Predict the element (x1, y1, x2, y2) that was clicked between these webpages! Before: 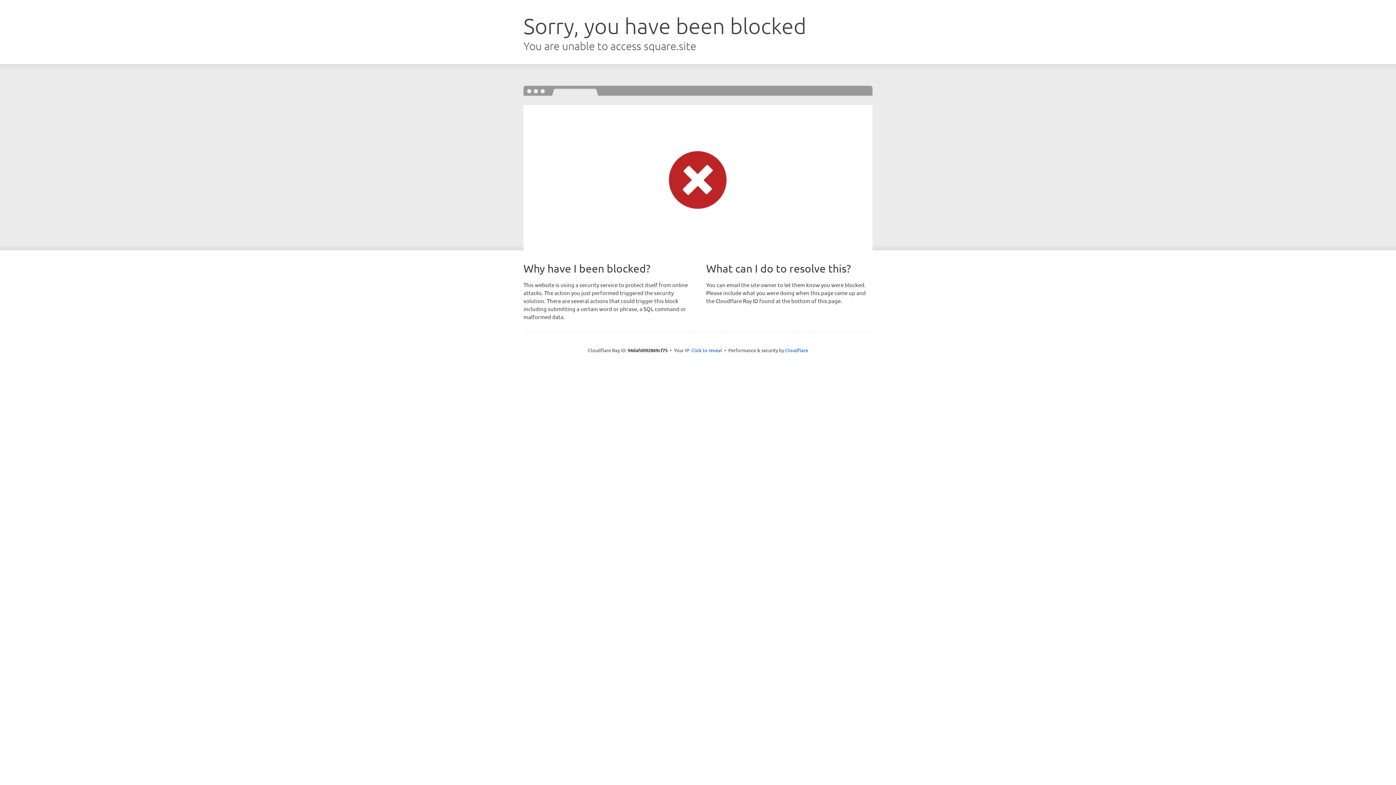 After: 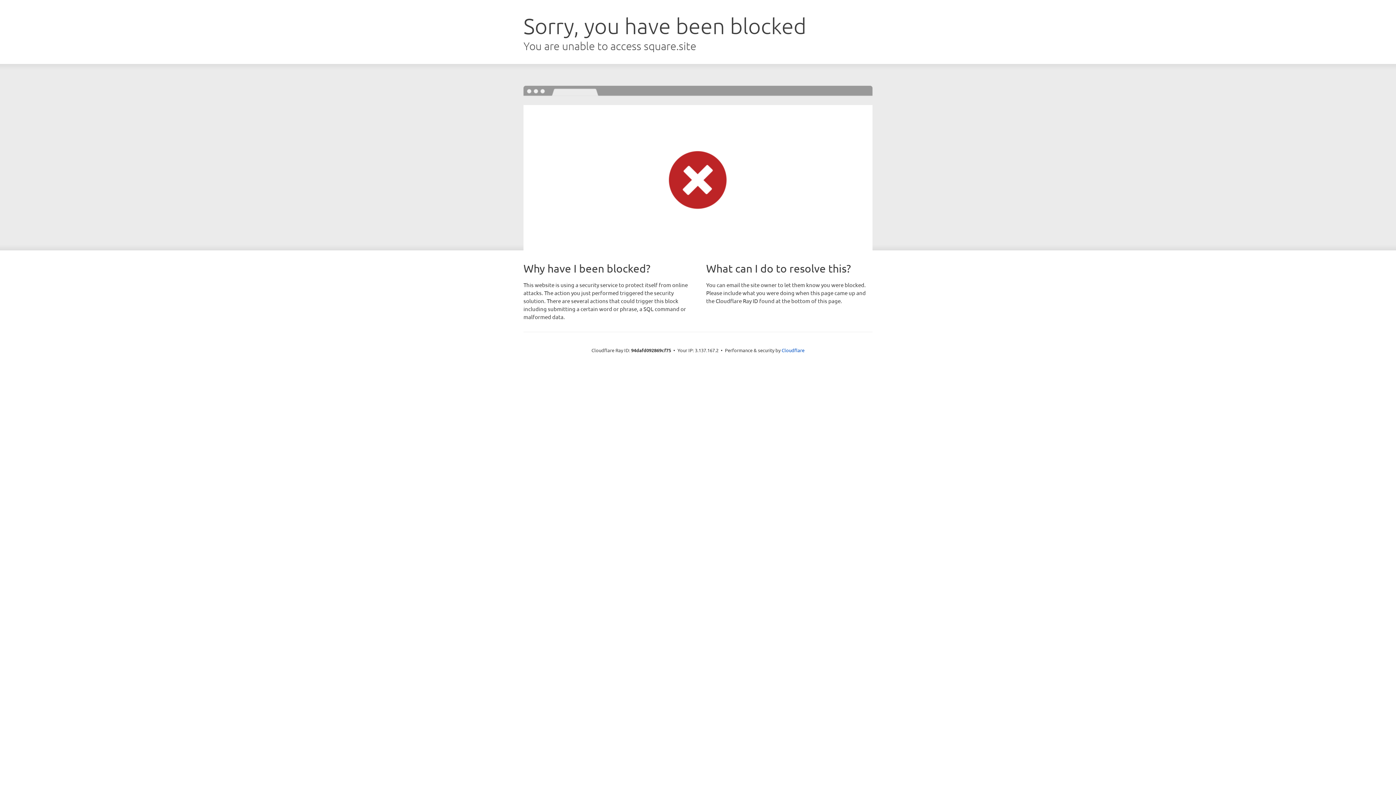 Action: label: Click to reveal bbox: (691, 346, 722, 353)